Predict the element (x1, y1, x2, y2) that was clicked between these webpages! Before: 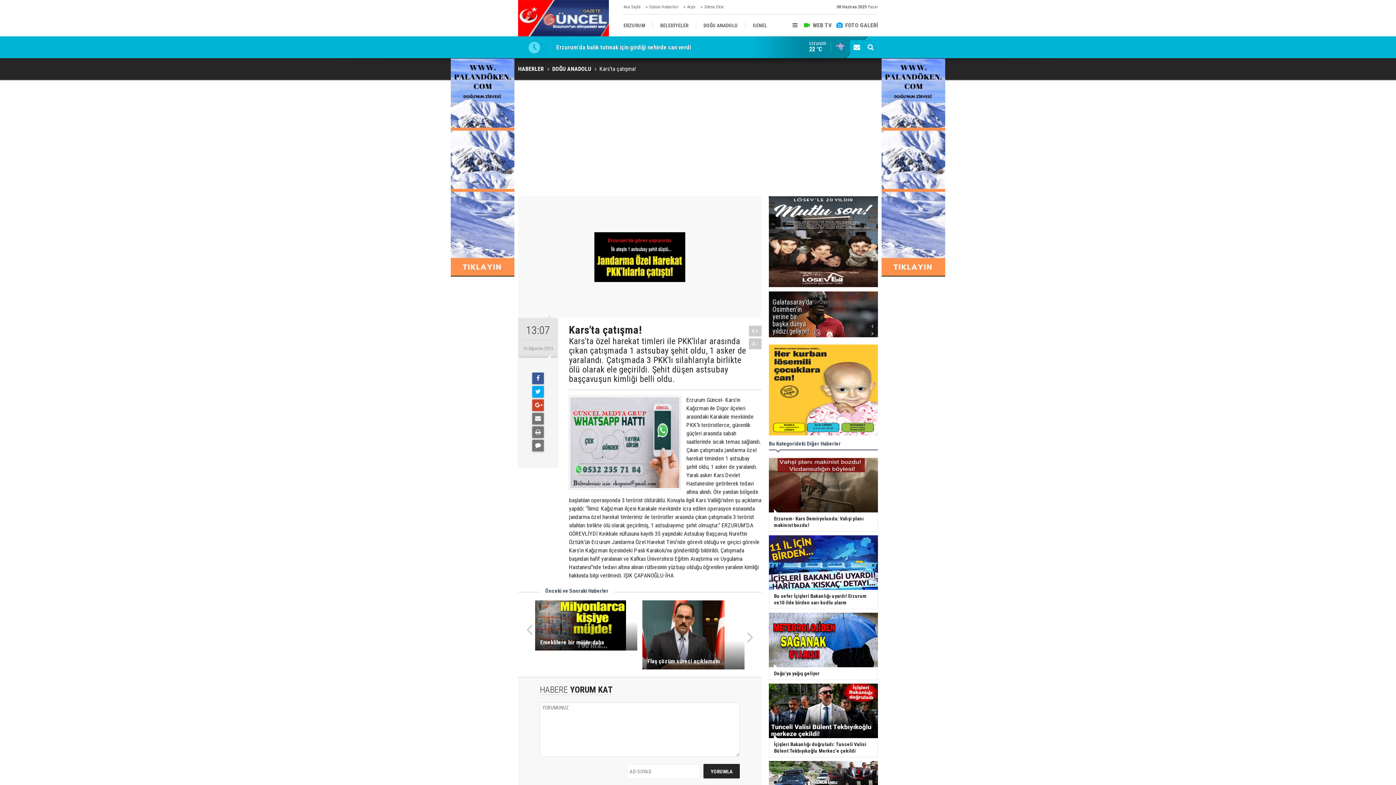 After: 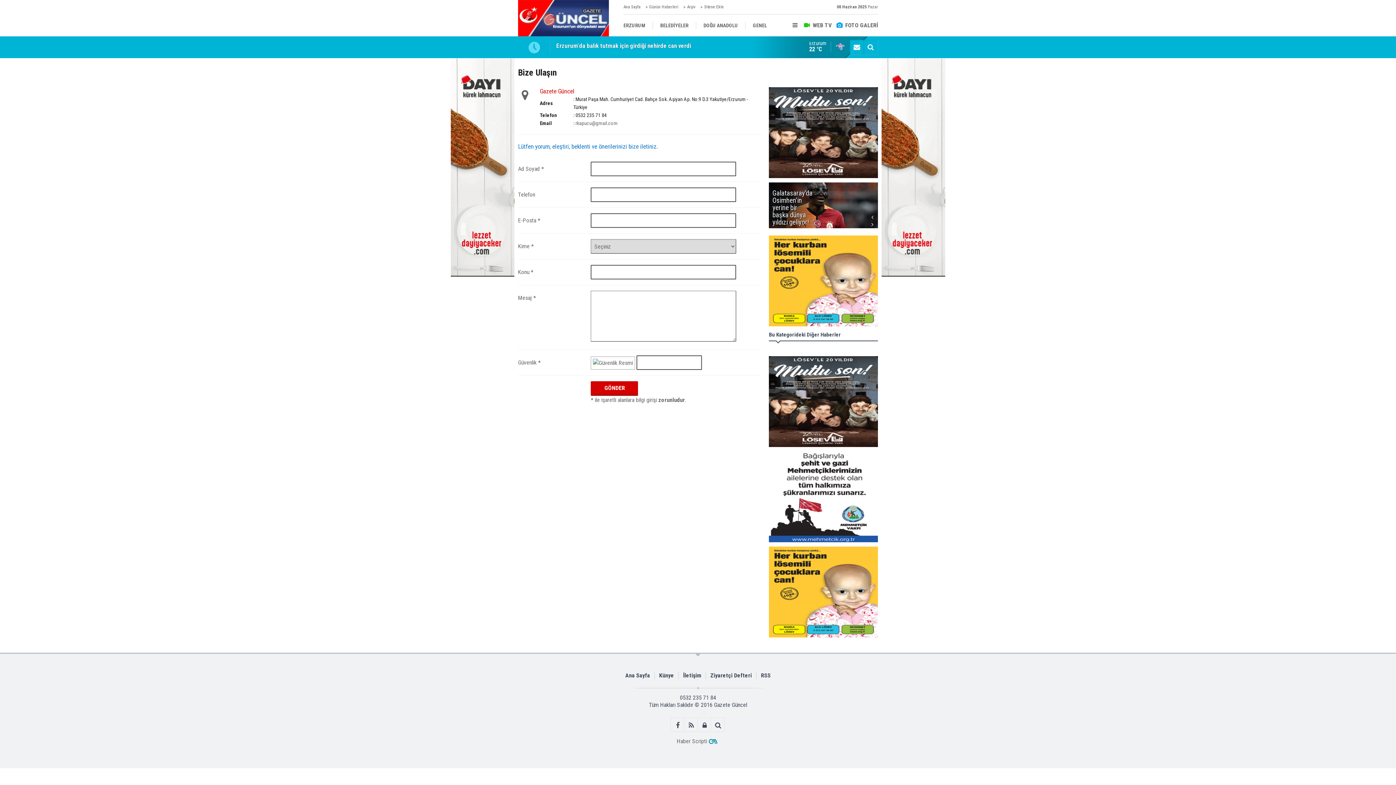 Action: bbox: (850, 40, 864, 54)